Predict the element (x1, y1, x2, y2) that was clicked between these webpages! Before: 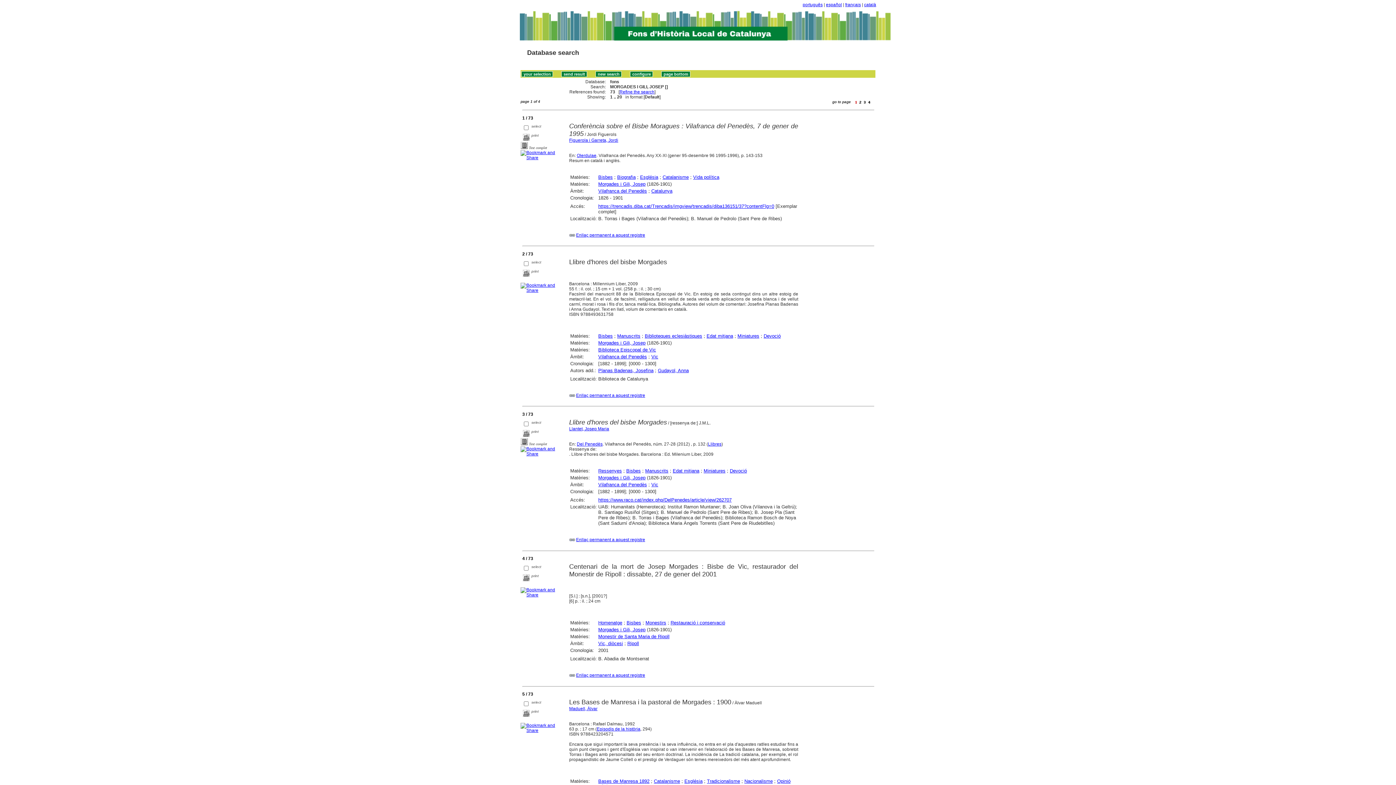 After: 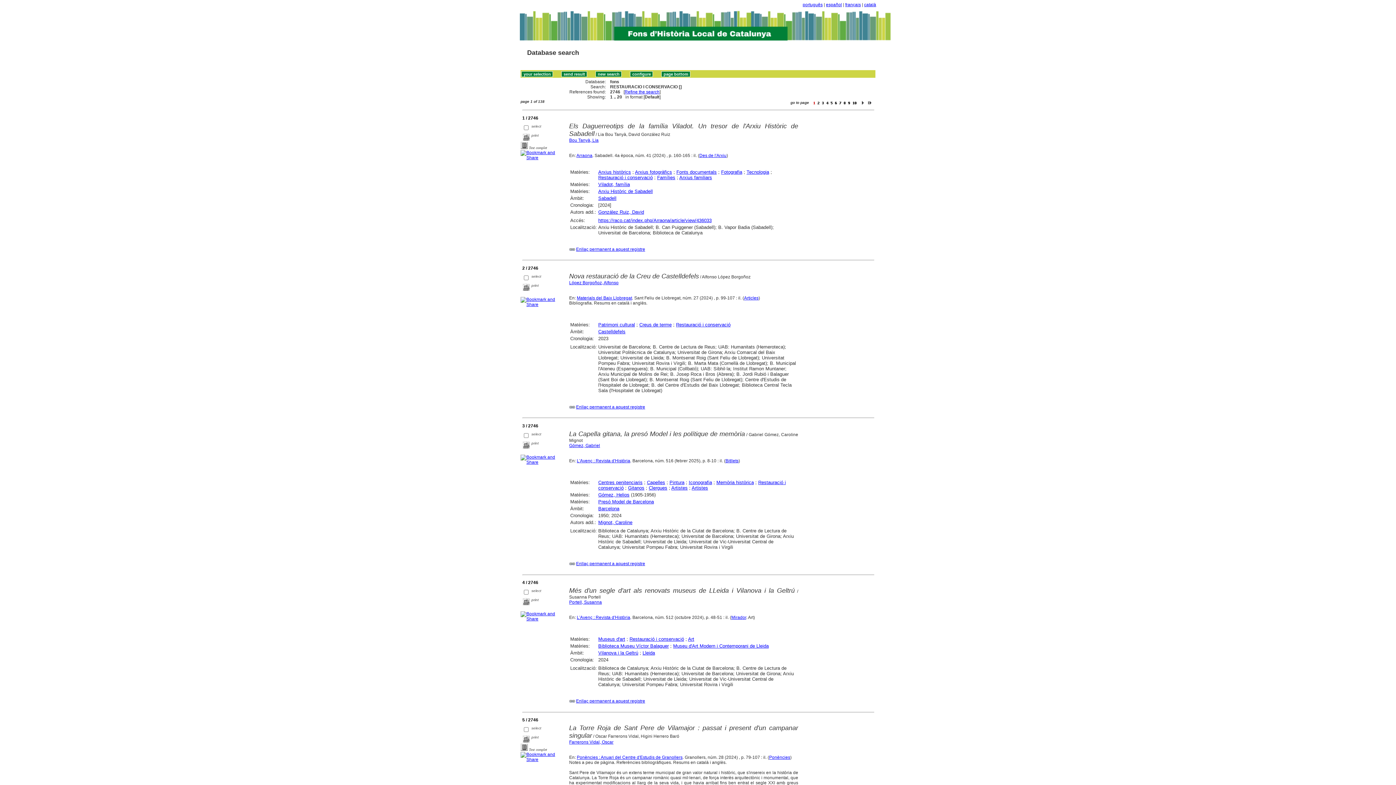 Action: label: Restauració i conservació bbox: (670, 620, 725, 625)